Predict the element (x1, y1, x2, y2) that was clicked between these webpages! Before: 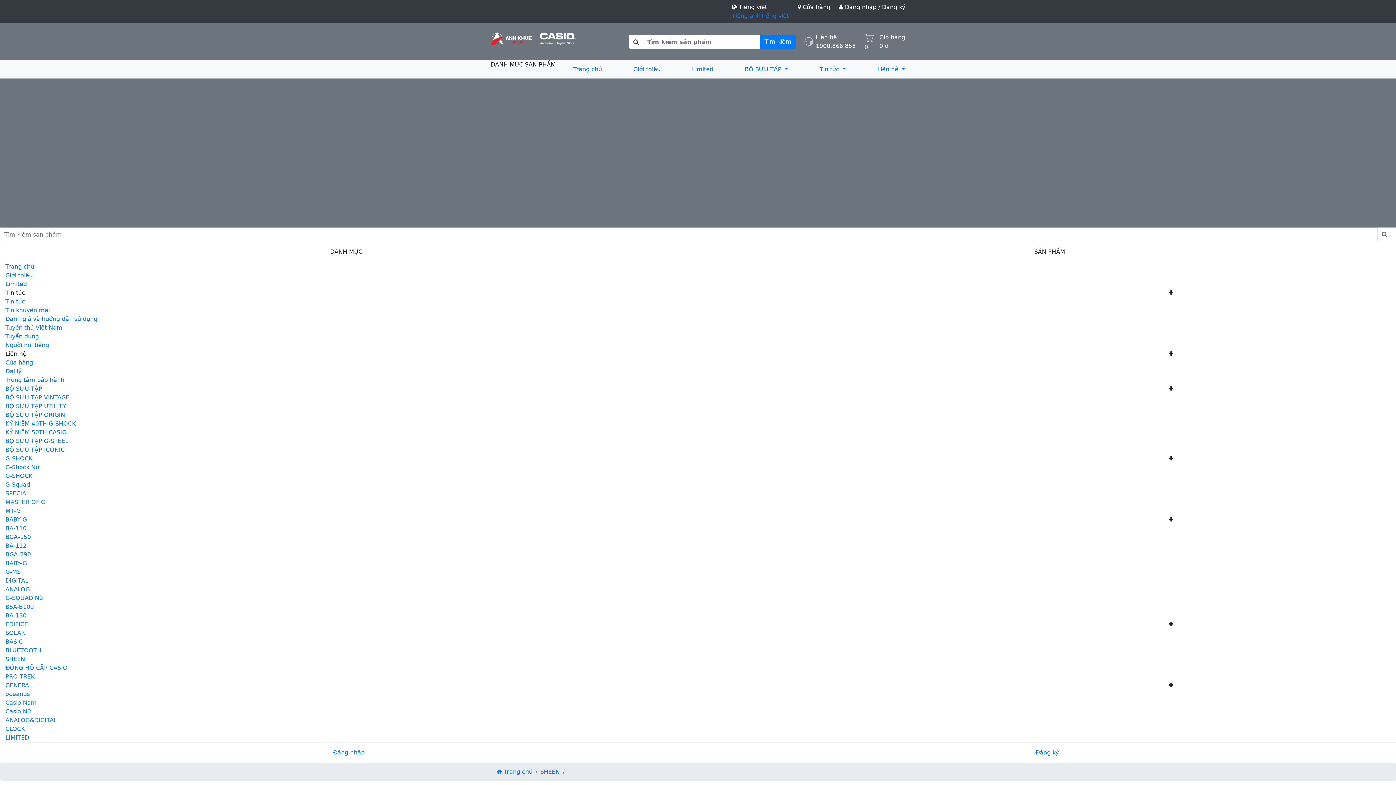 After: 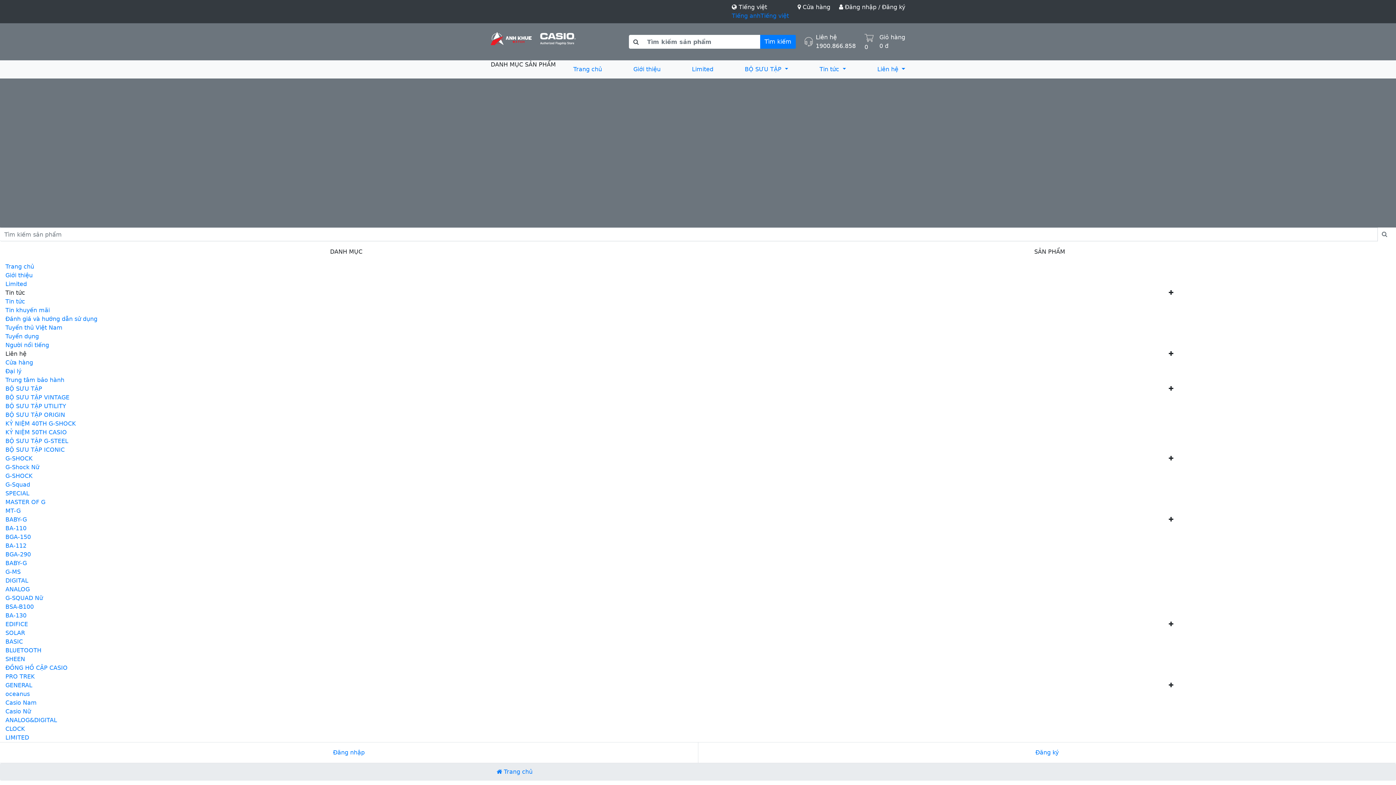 Action: bbox: (864, 32, 905, 51) label: 0
Giỏ hàng
0 đ